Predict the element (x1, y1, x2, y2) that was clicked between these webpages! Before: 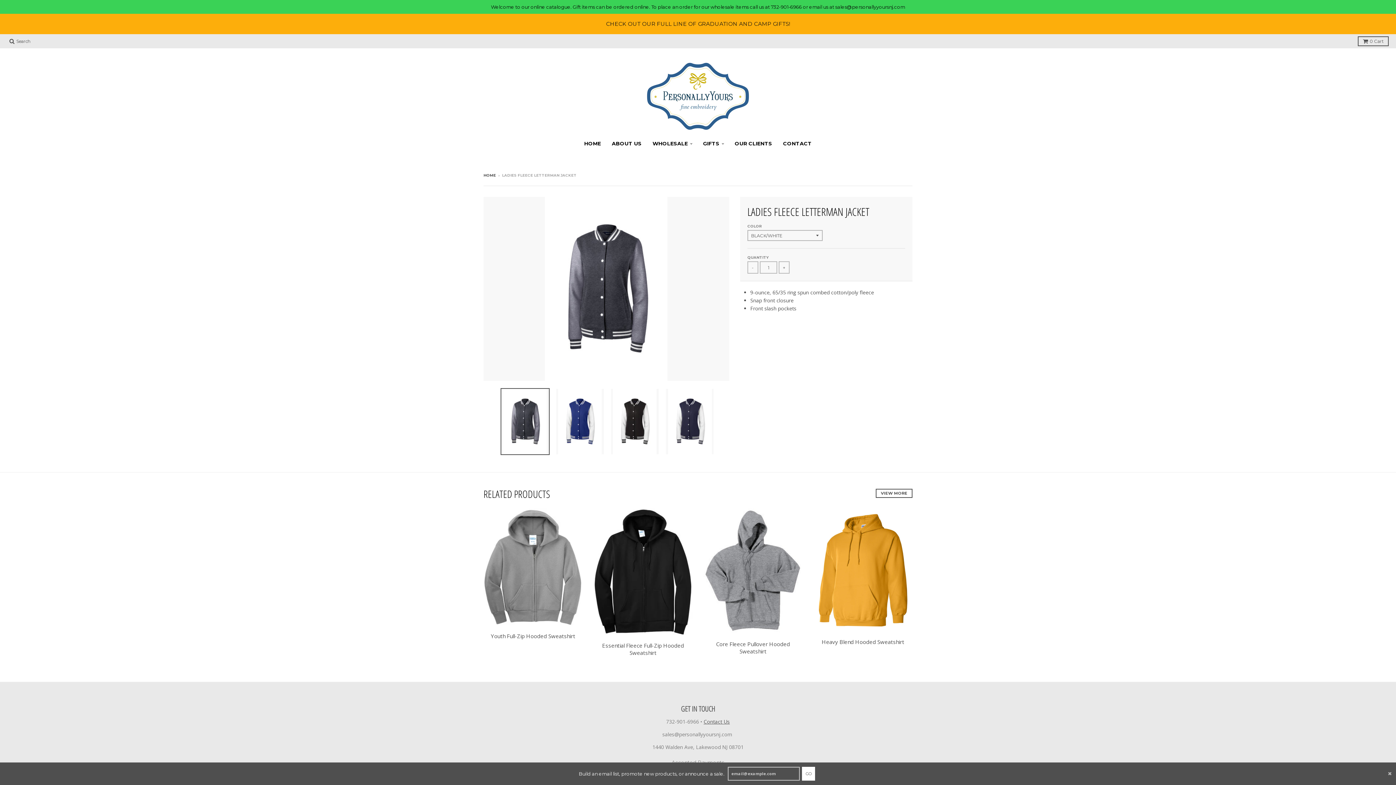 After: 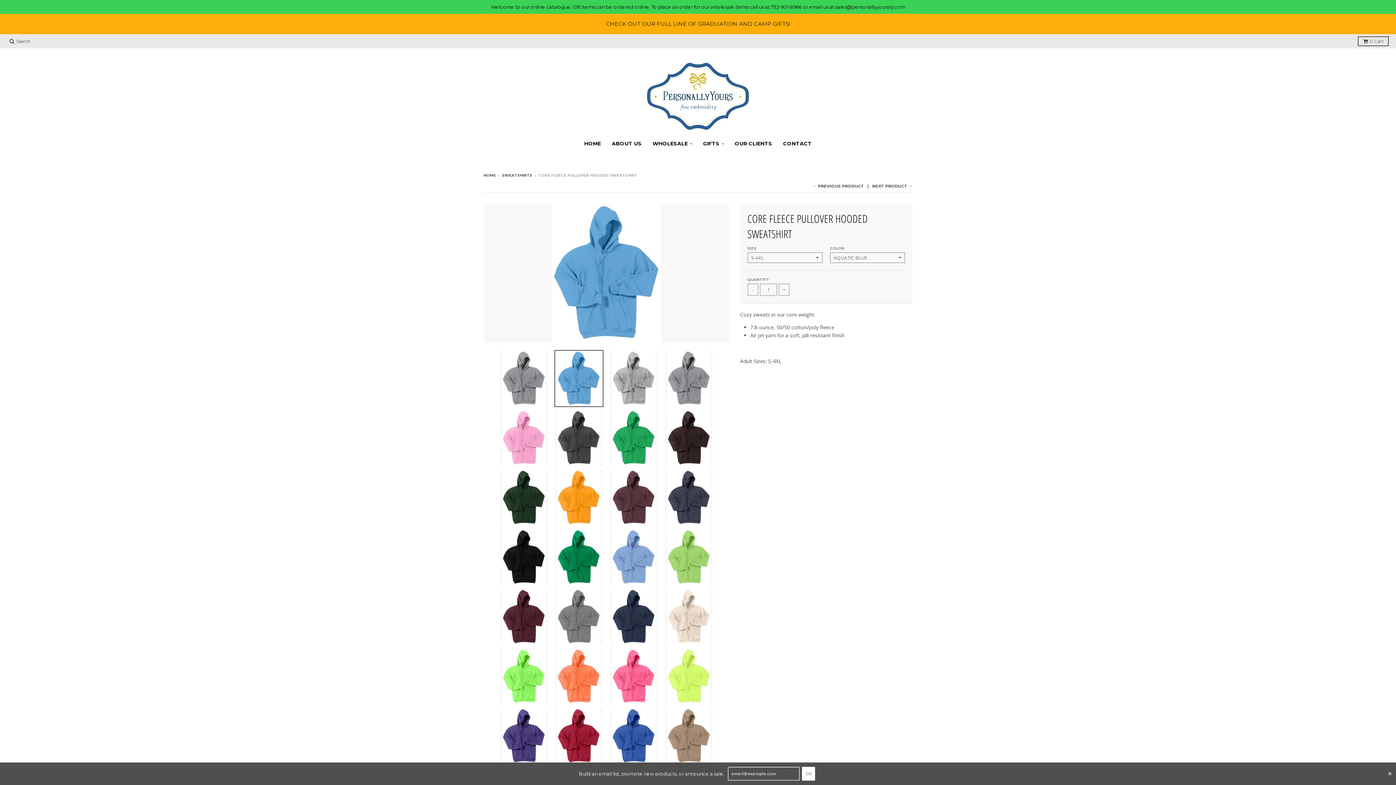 Action: label: Core Fleece Pullover Hooded Sweatshirt bbox: (716, 640, 790, 655)